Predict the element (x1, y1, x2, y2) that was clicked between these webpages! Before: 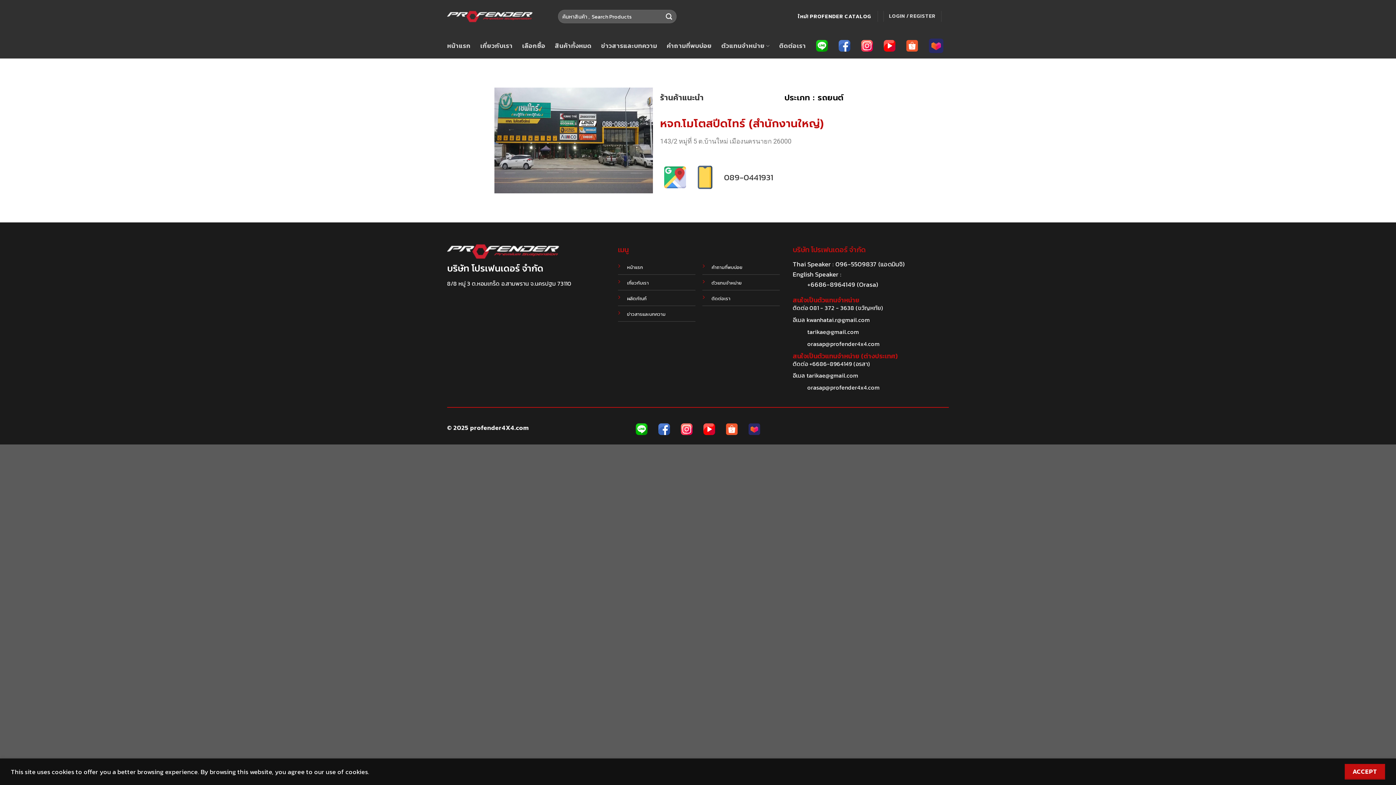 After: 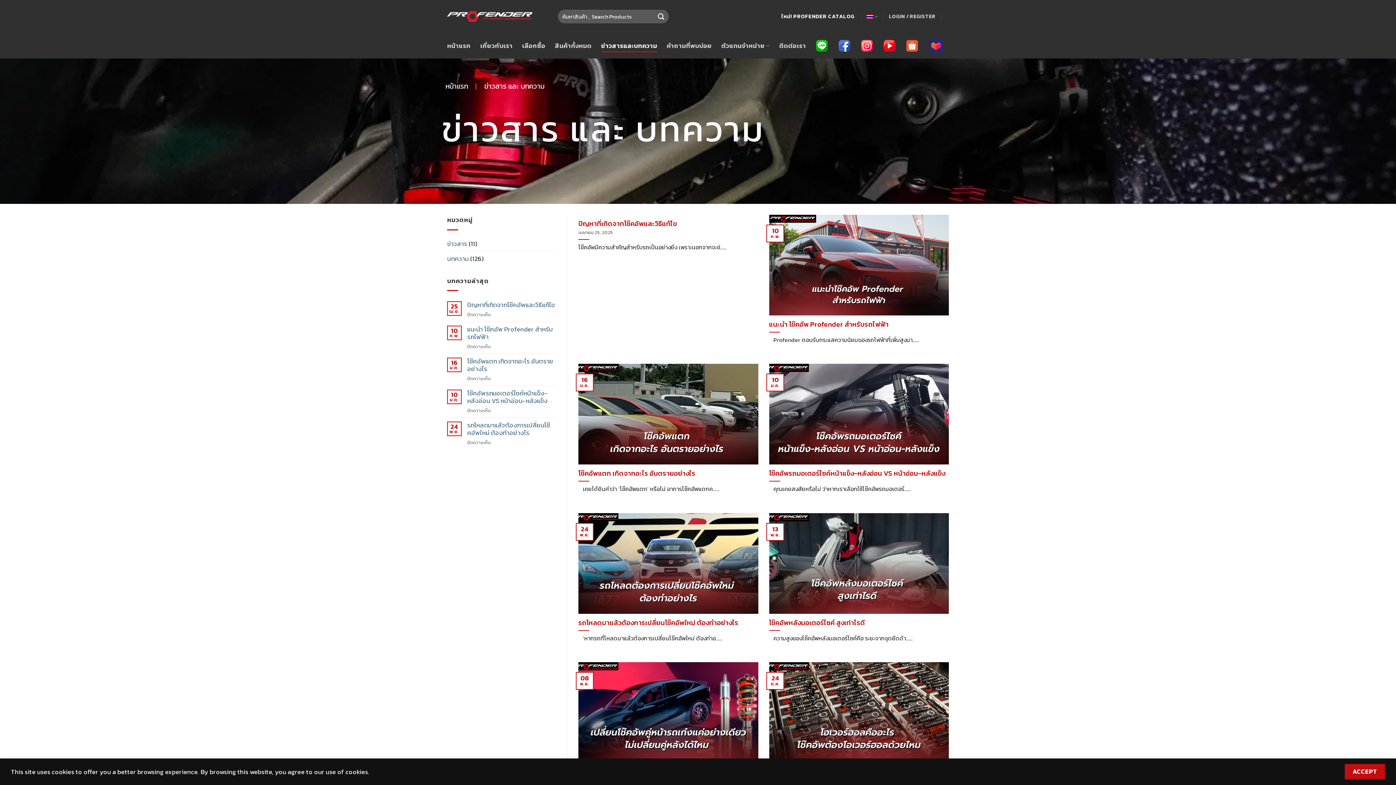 Action: bbox: (627, 308, 665, 318) label: ข่าวสารและบทความ